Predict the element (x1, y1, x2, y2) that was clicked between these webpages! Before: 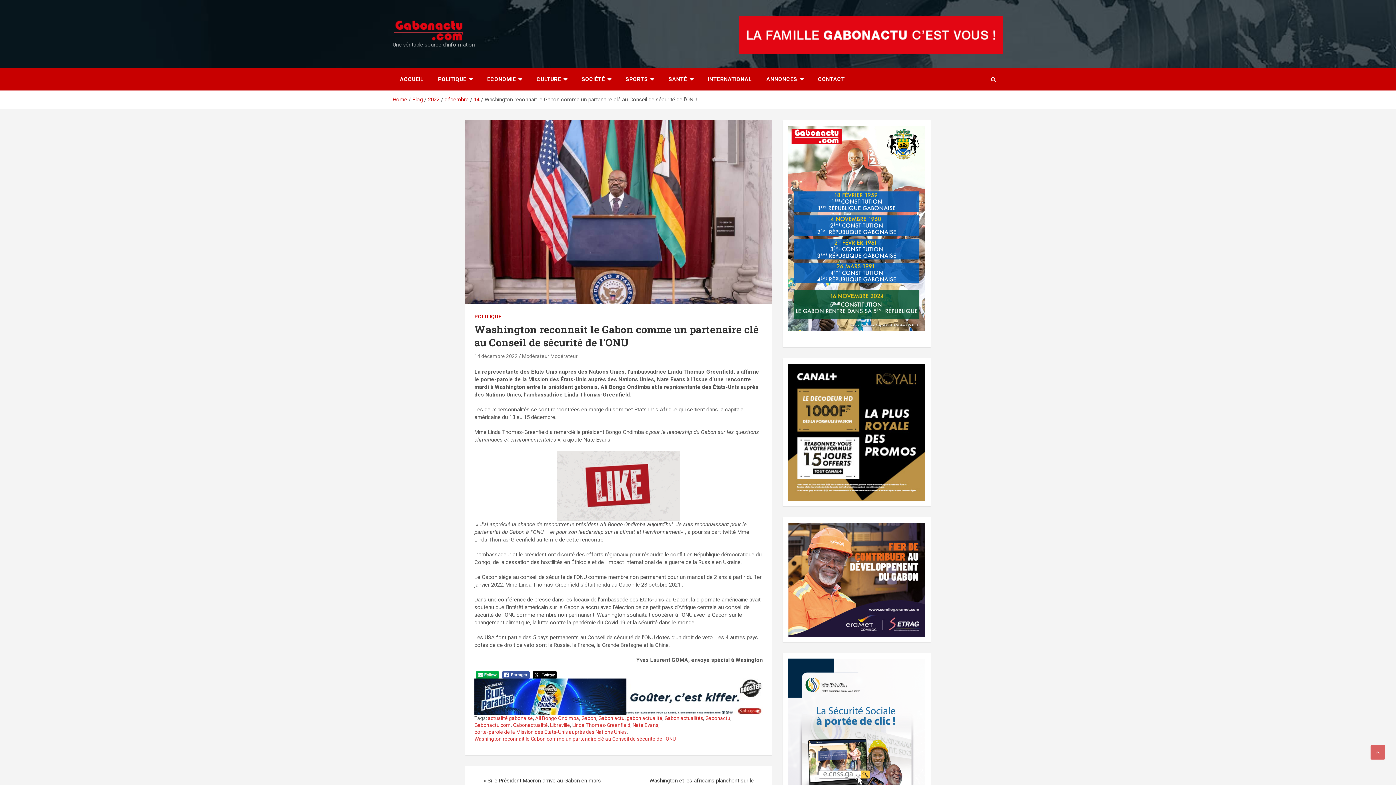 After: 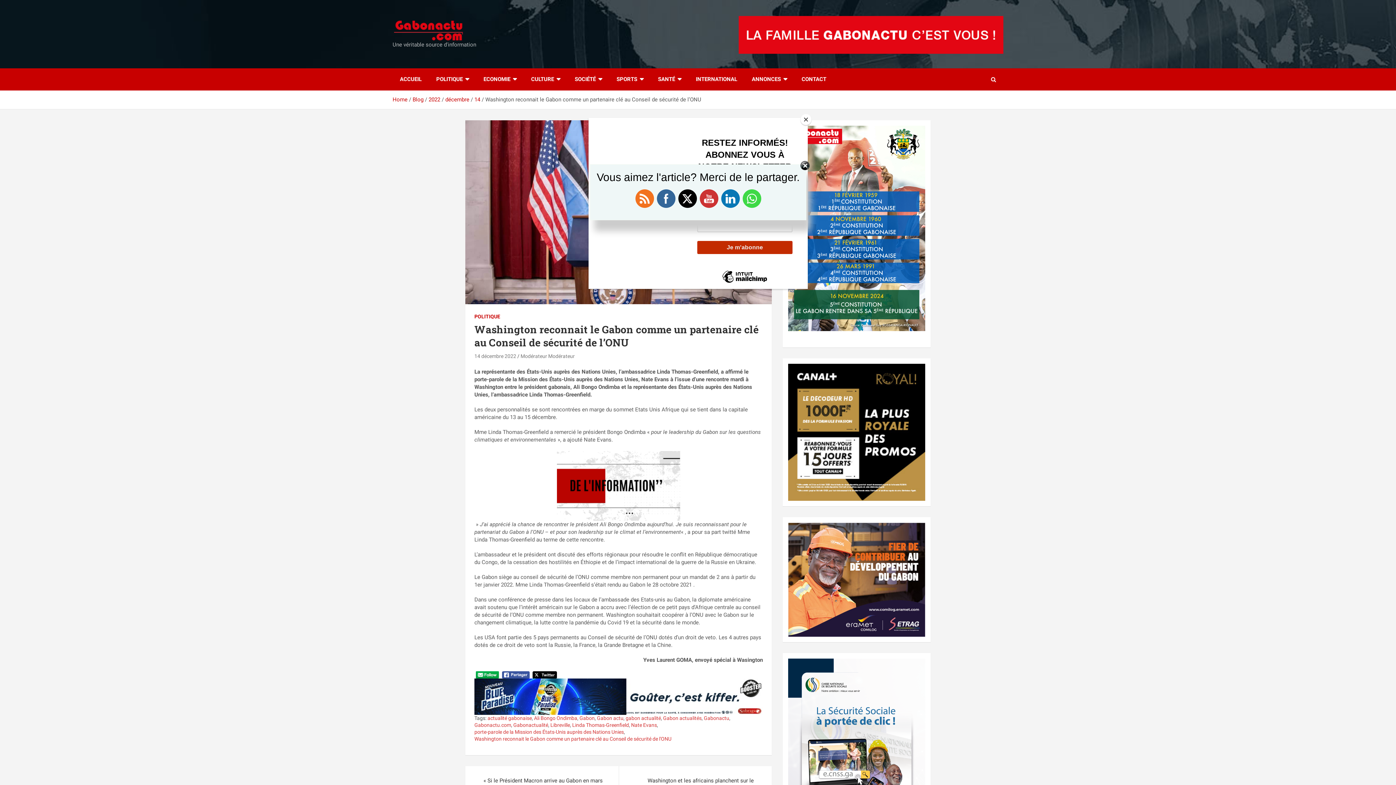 Action: bbox: (532, 671, 557, 679)